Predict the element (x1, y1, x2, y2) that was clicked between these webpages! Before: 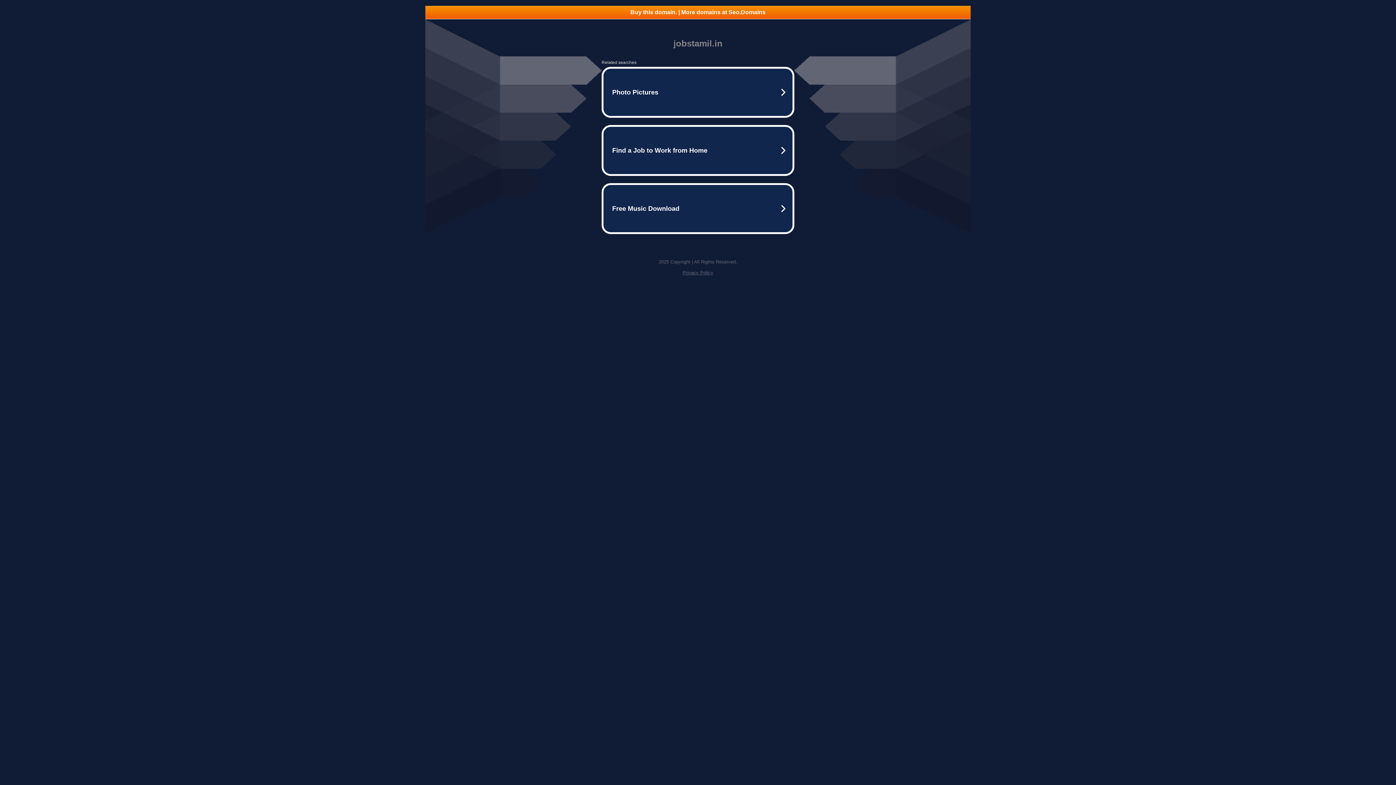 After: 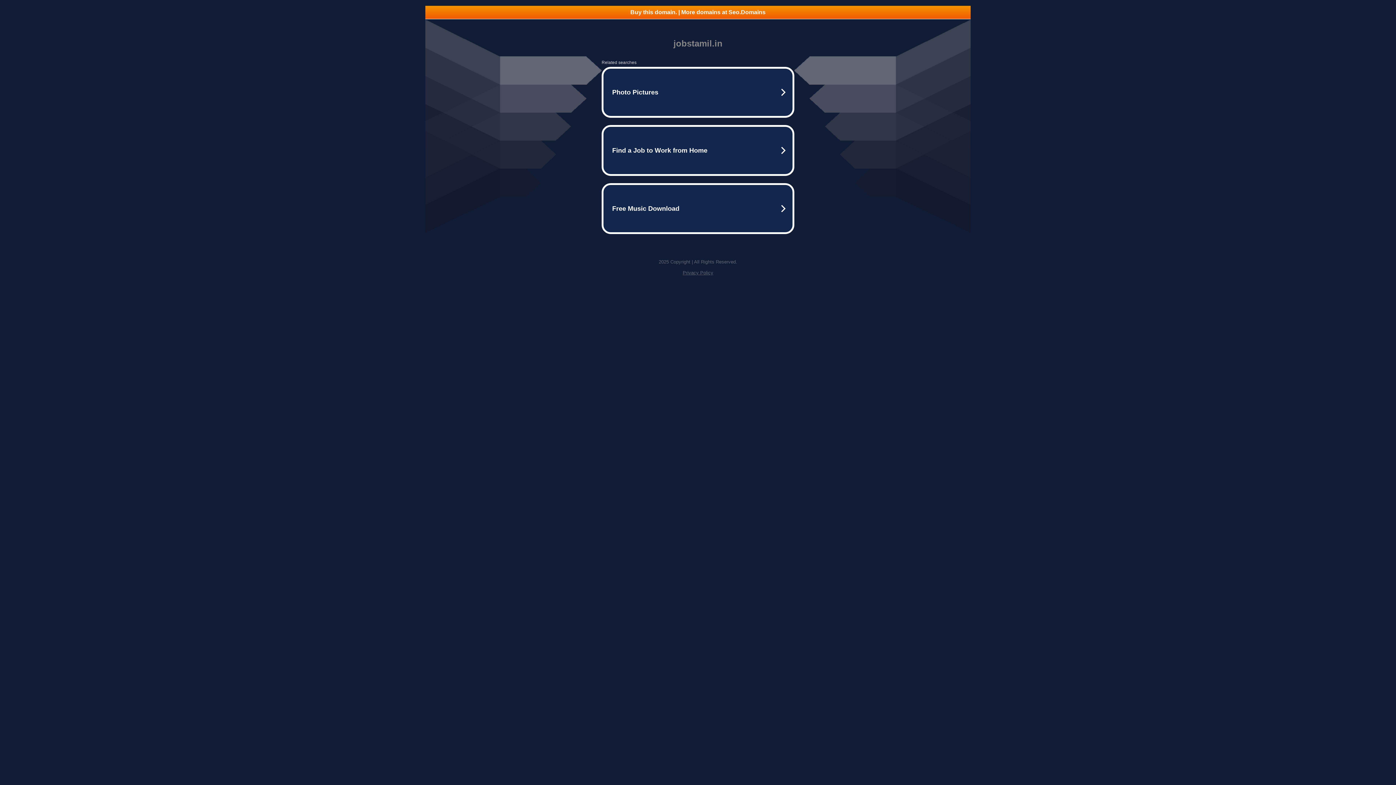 Action: bbox: (682, 270, 713, 275) label: Privacy Policy